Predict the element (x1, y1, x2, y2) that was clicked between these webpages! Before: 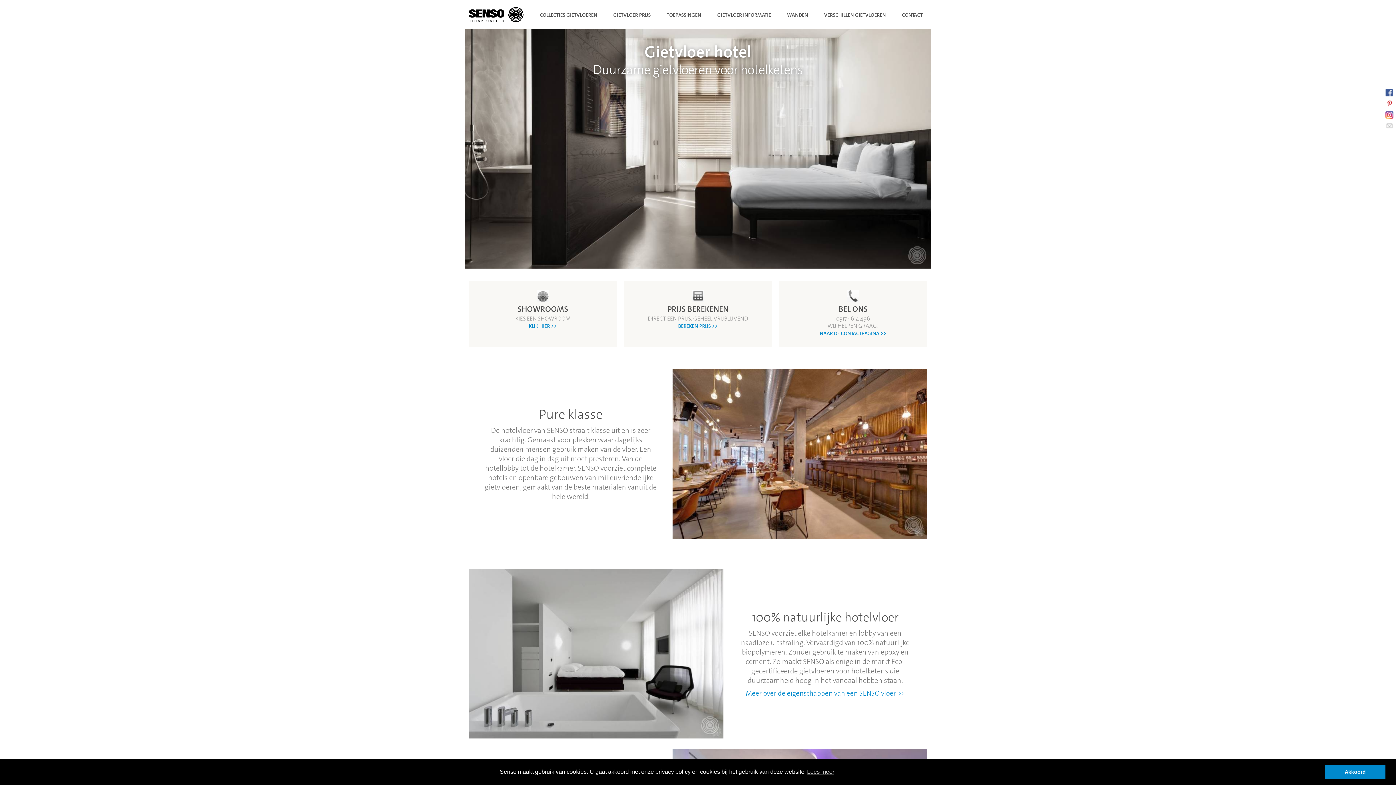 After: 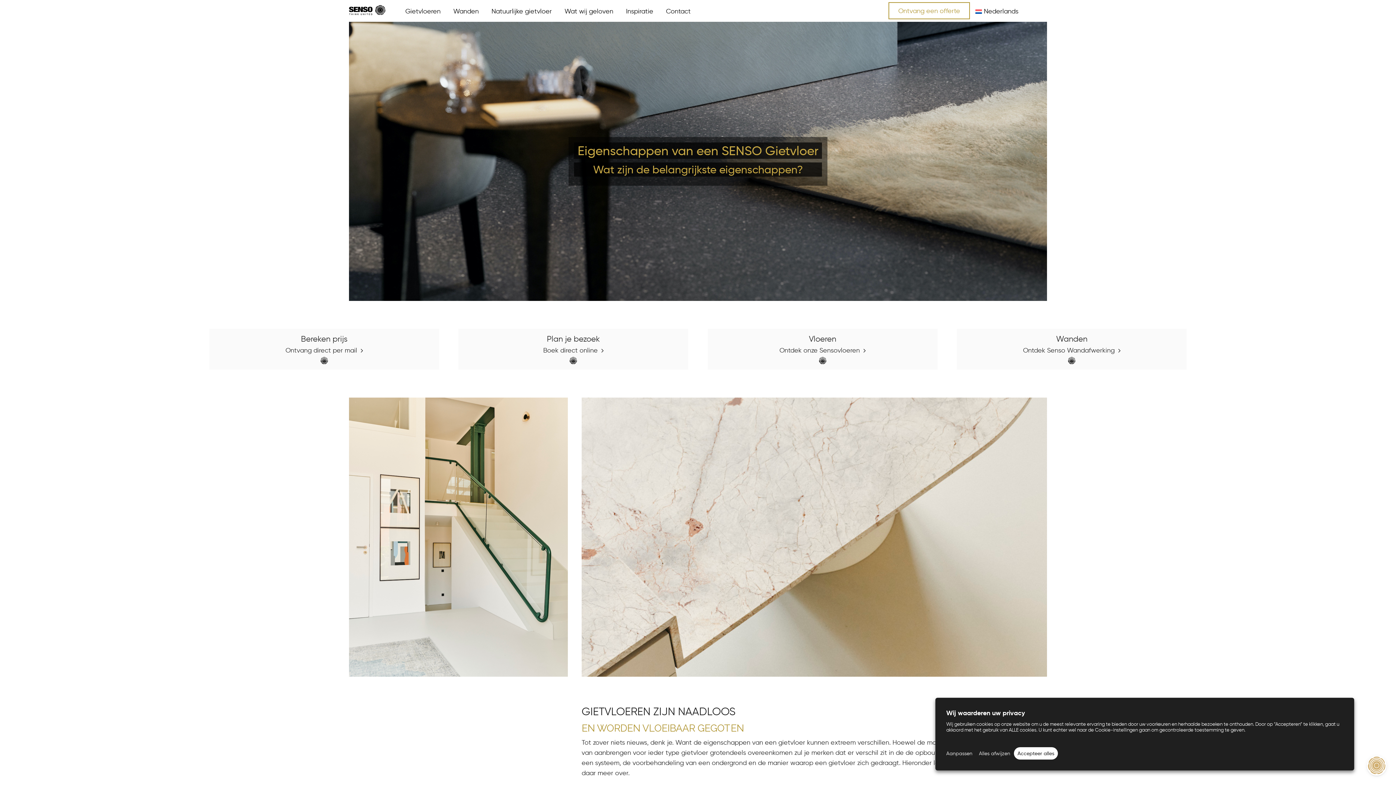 Action: bbox: (738, 685, 912, 698) label: Meer over de eigenschappen van een SENSO vloer >>